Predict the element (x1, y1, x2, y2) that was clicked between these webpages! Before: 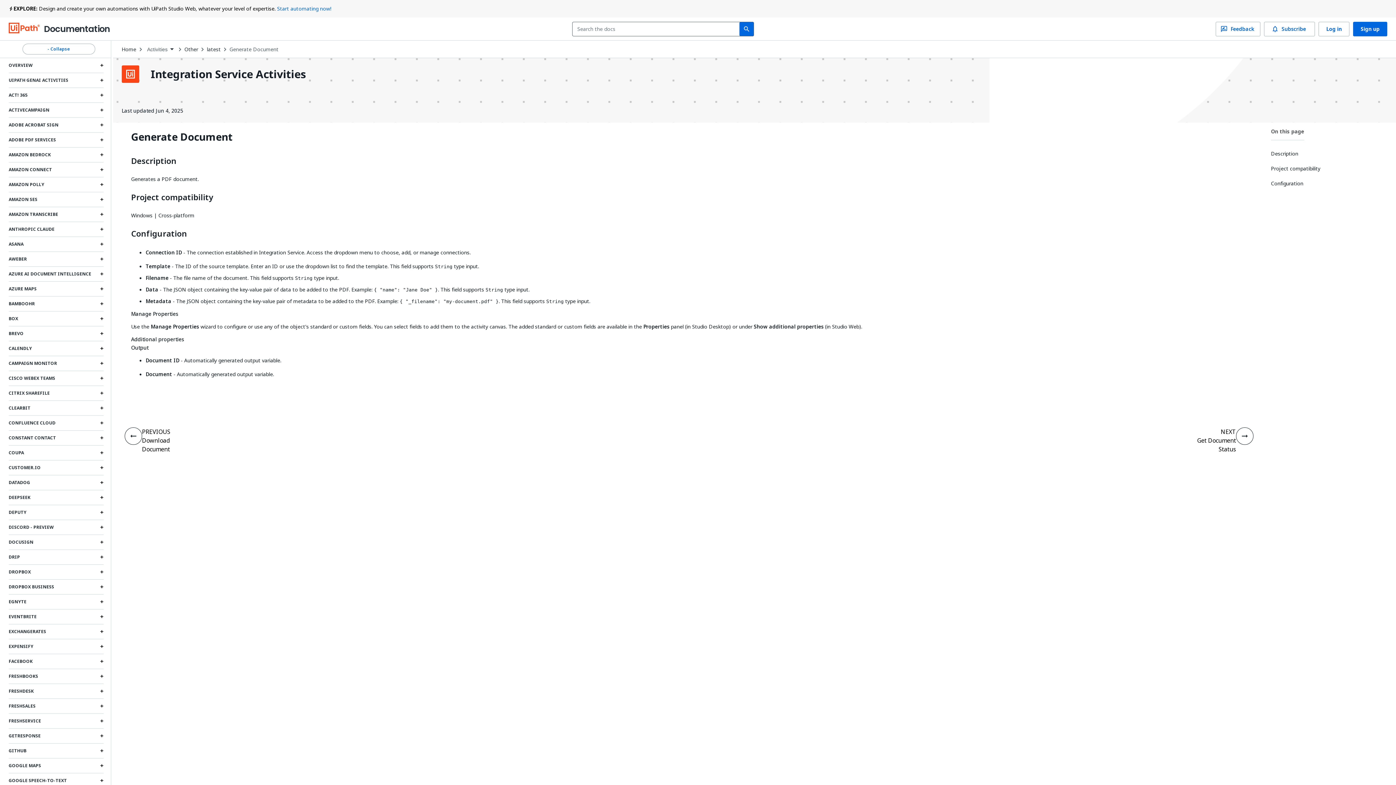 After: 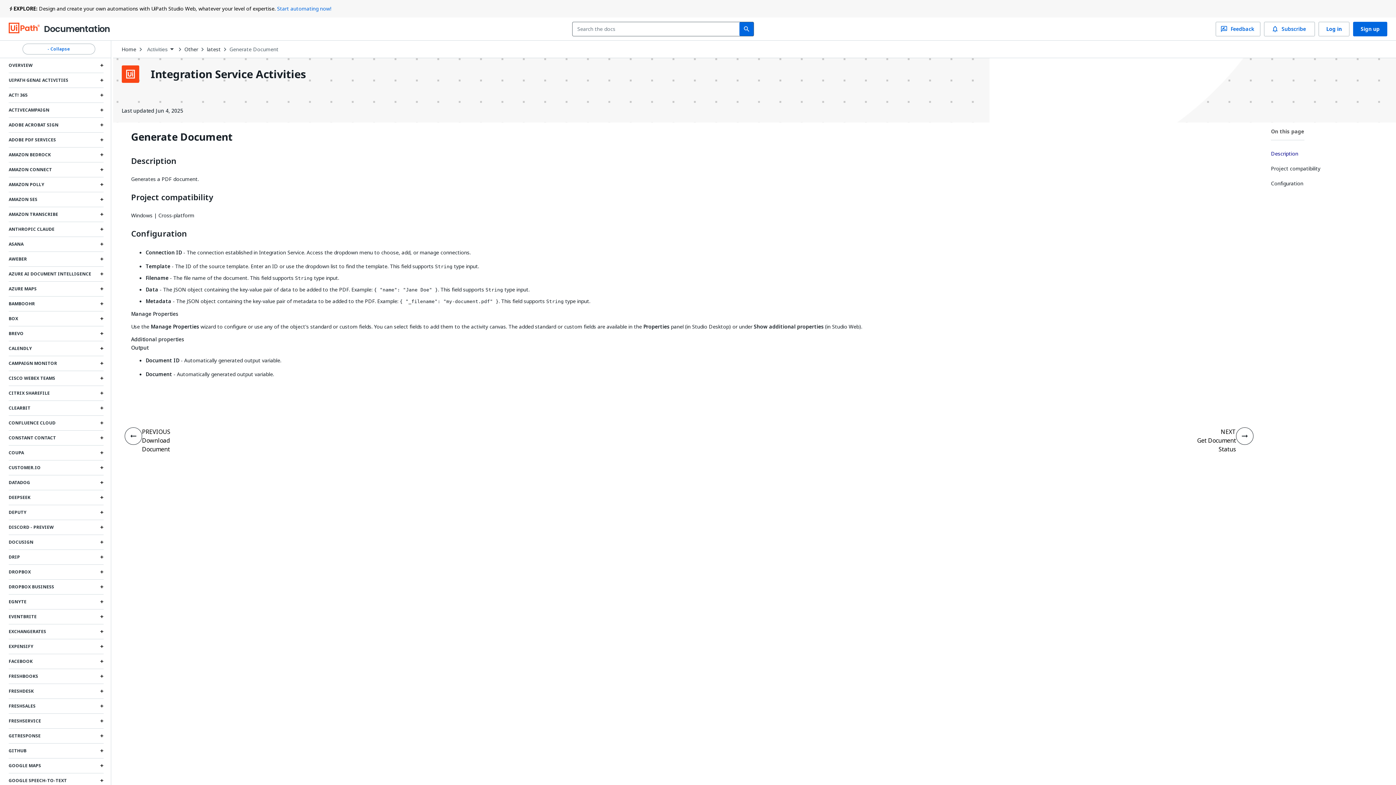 Action: bbox: (1271, 146, 1389, 161) label: Description